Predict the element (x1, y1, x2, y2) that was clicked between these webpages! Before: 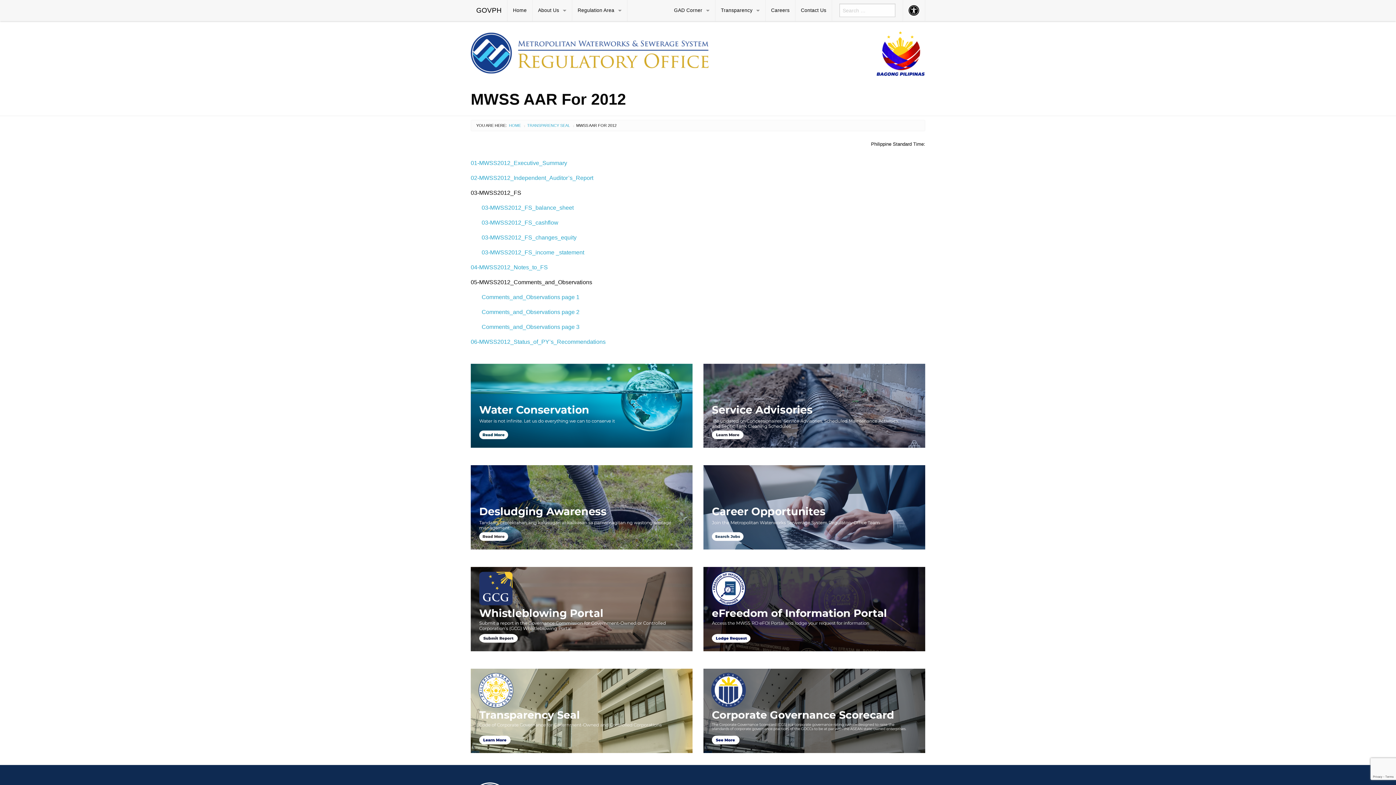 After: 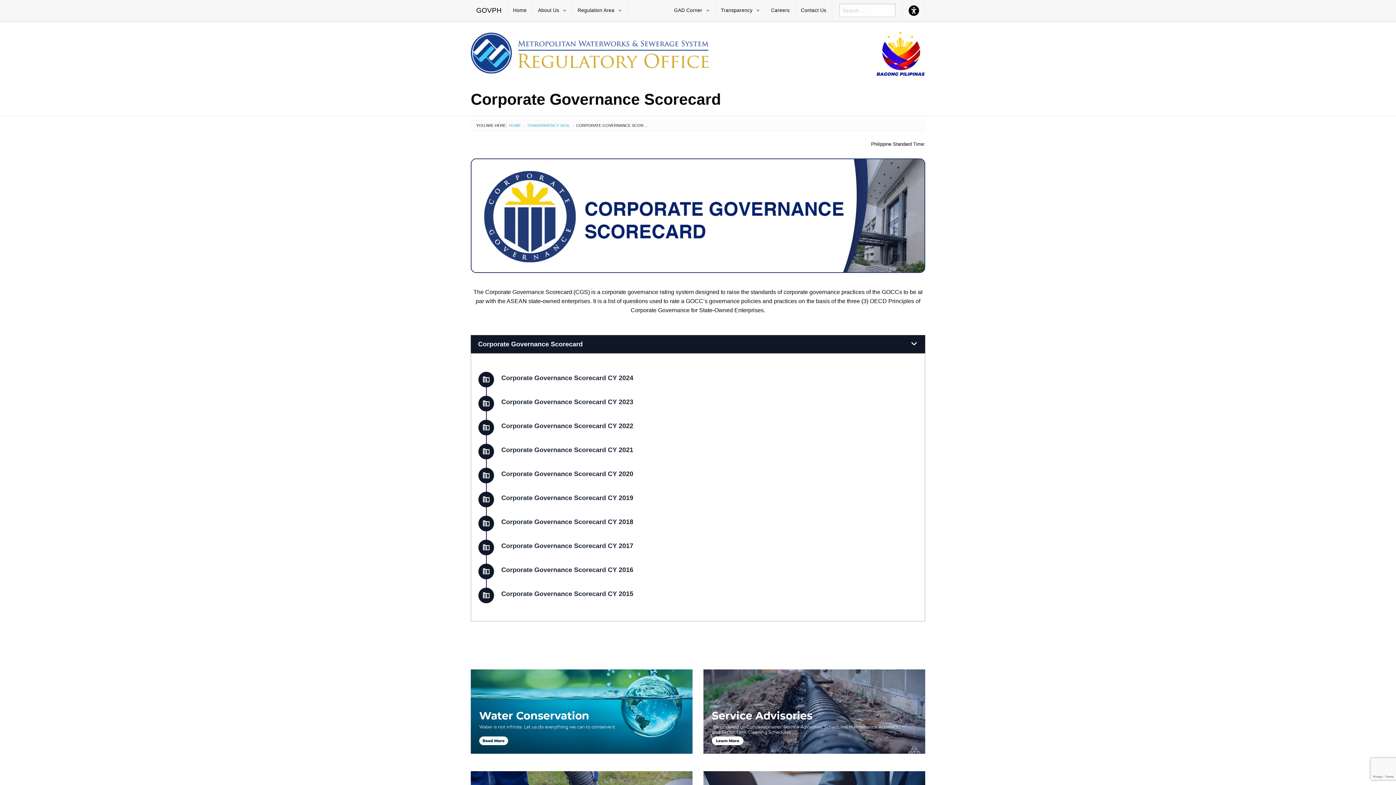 Action: bbox: (703, 669, 925, 753)